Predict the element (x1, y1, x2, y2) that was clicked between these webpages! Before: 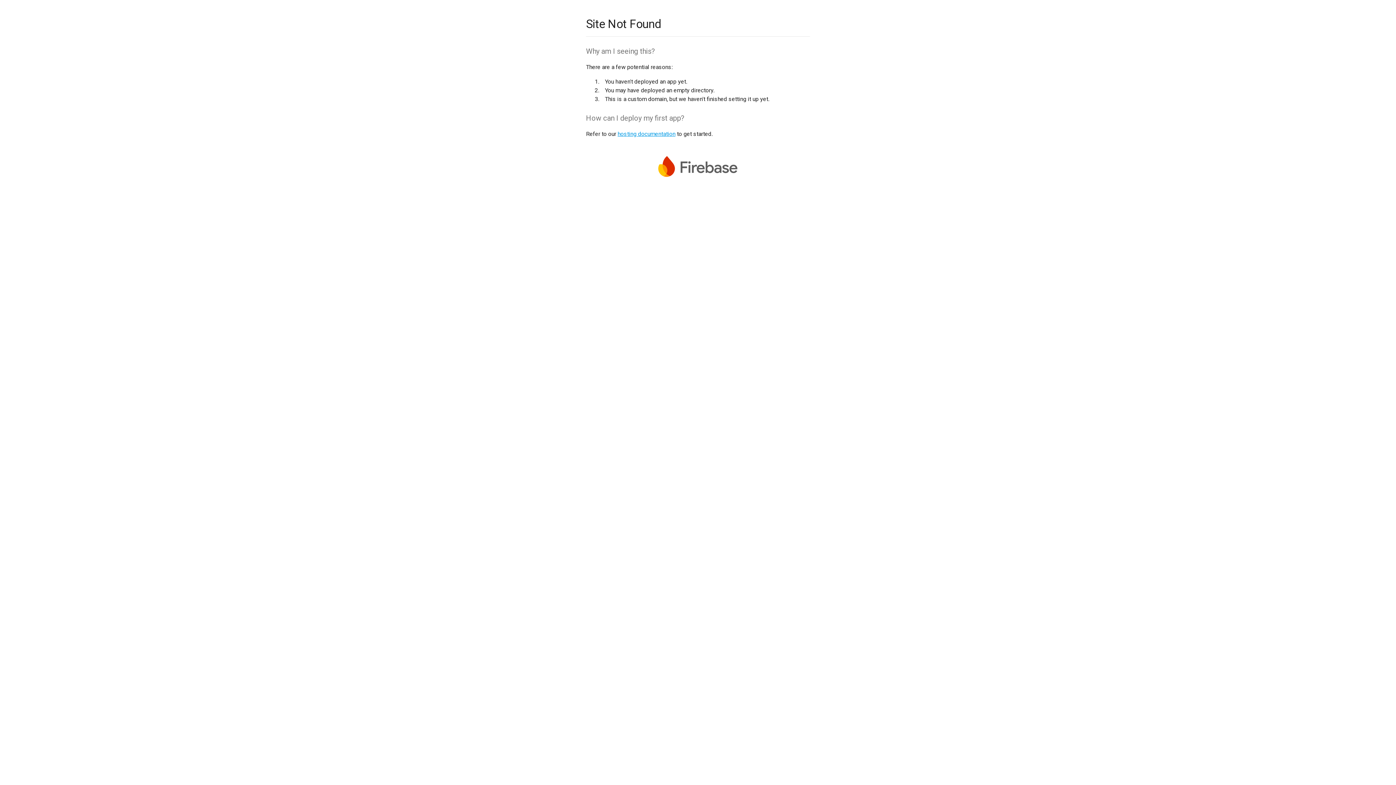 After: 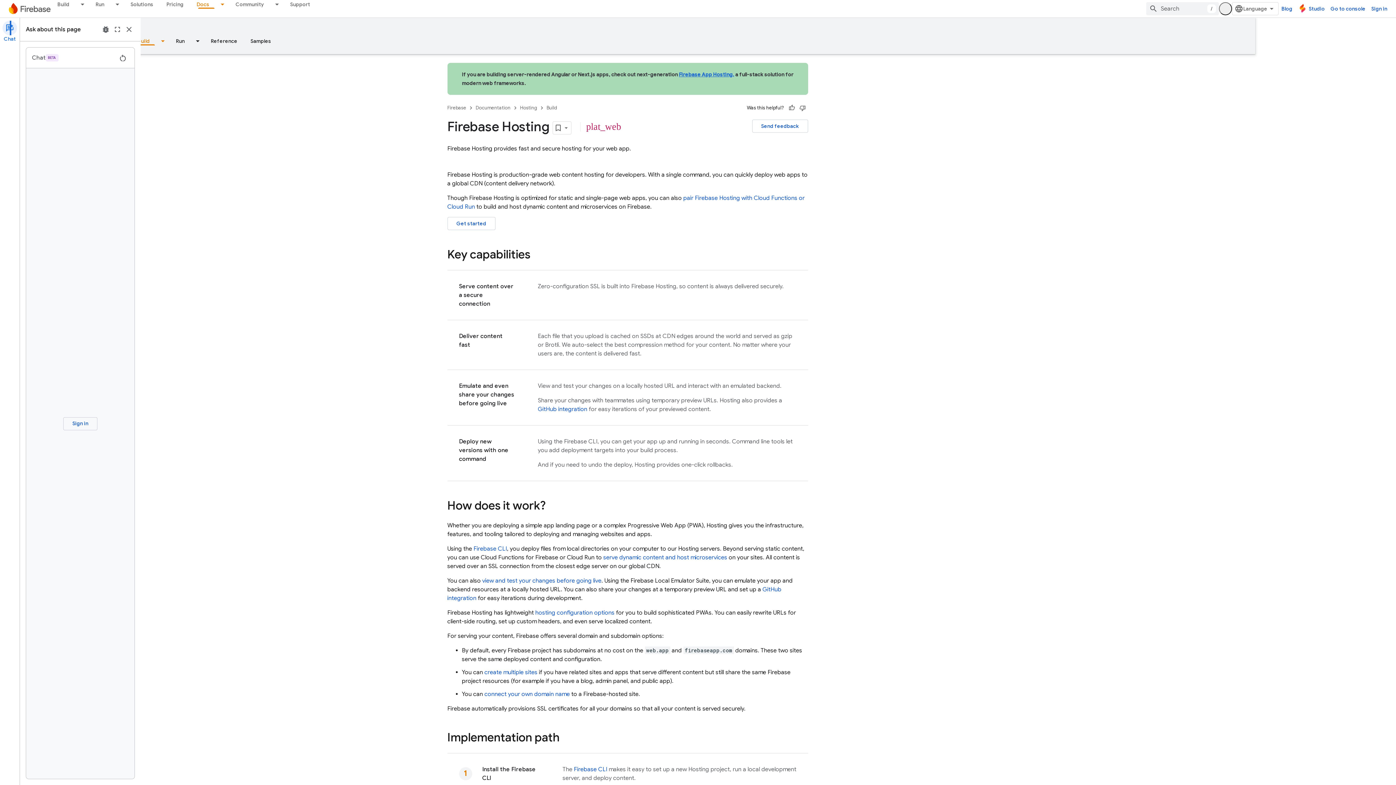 Action: bbox: (617, 130, 675, 137) label: hosting documentation